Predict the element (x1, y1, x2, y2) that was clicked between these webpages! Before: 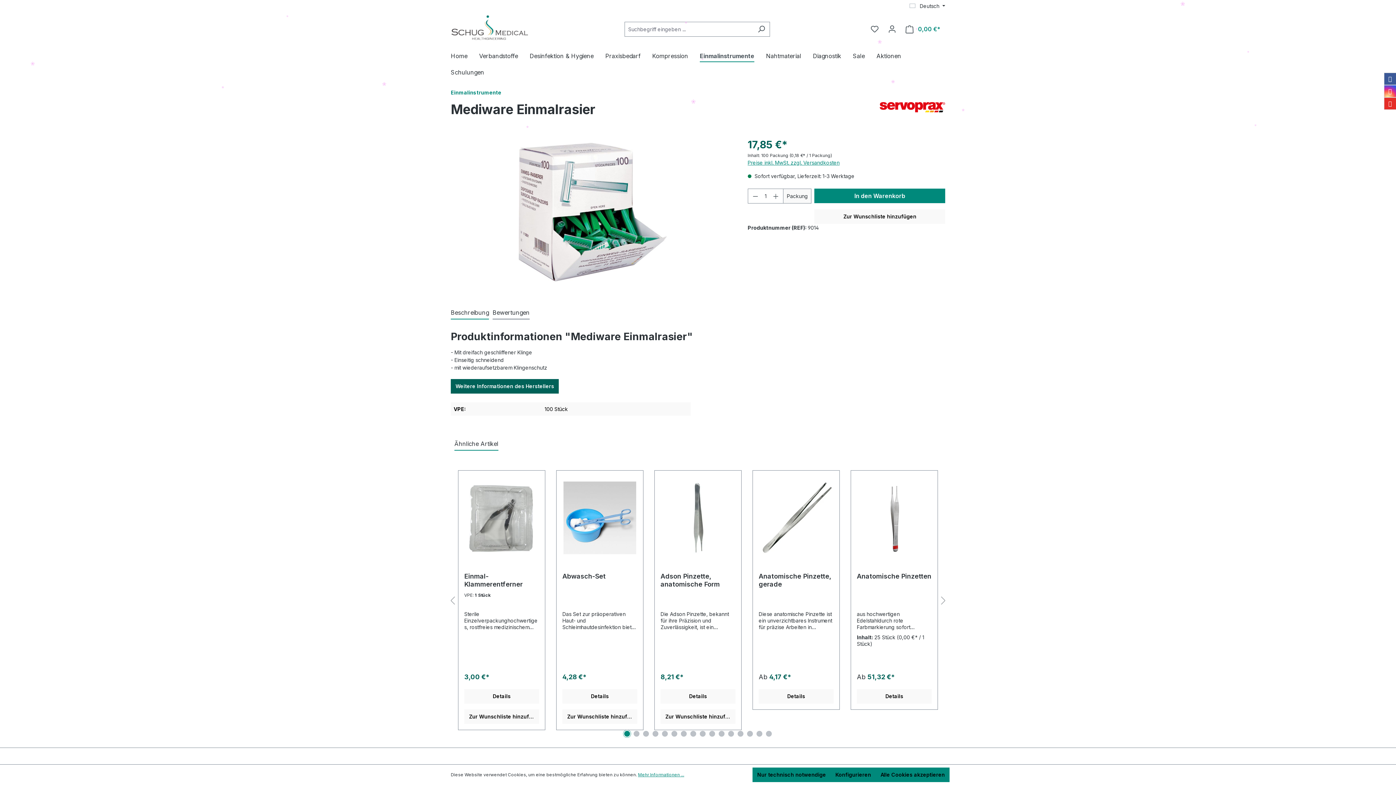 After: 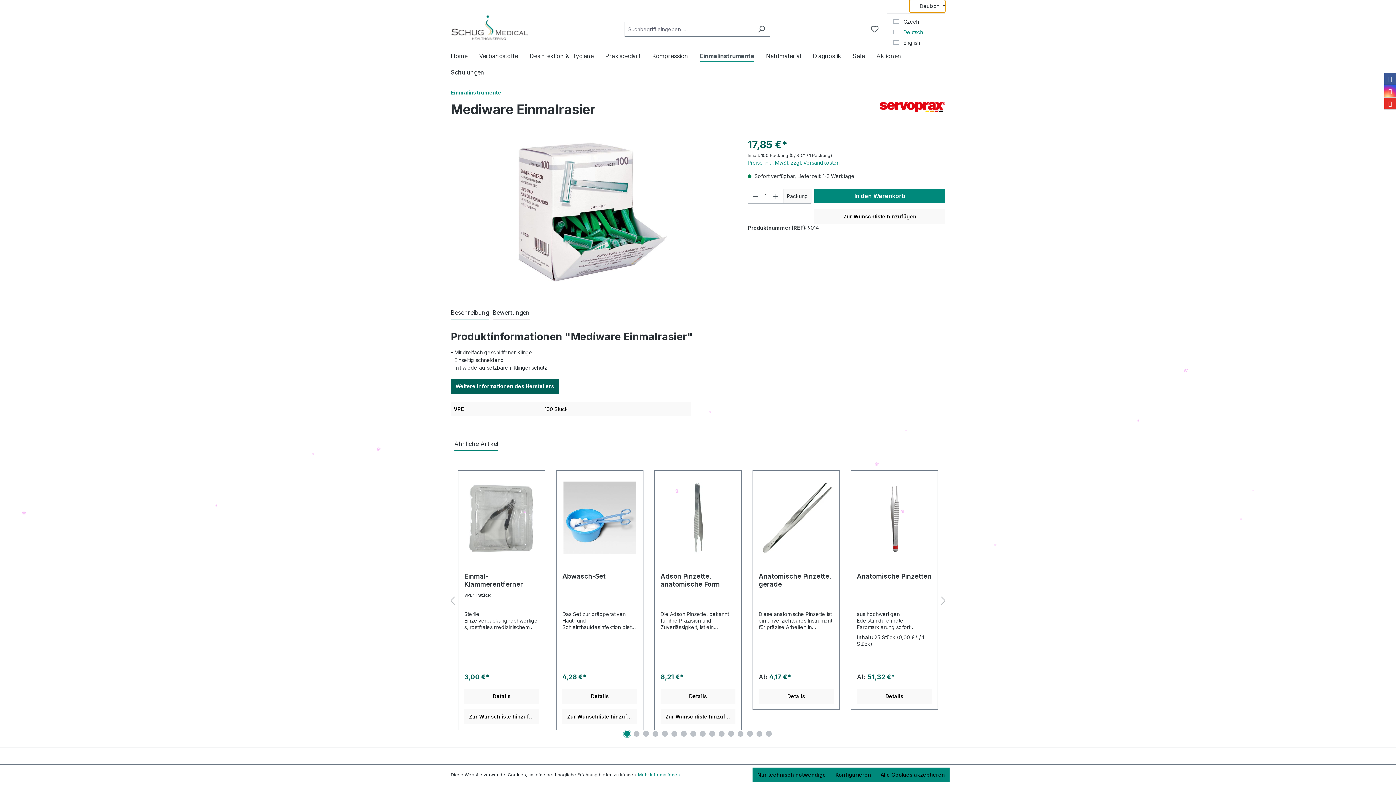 Action: label: Sprache ändern (Deutsch ist die aktuelle Sprache) bbox: (909, 0, 945, 12)